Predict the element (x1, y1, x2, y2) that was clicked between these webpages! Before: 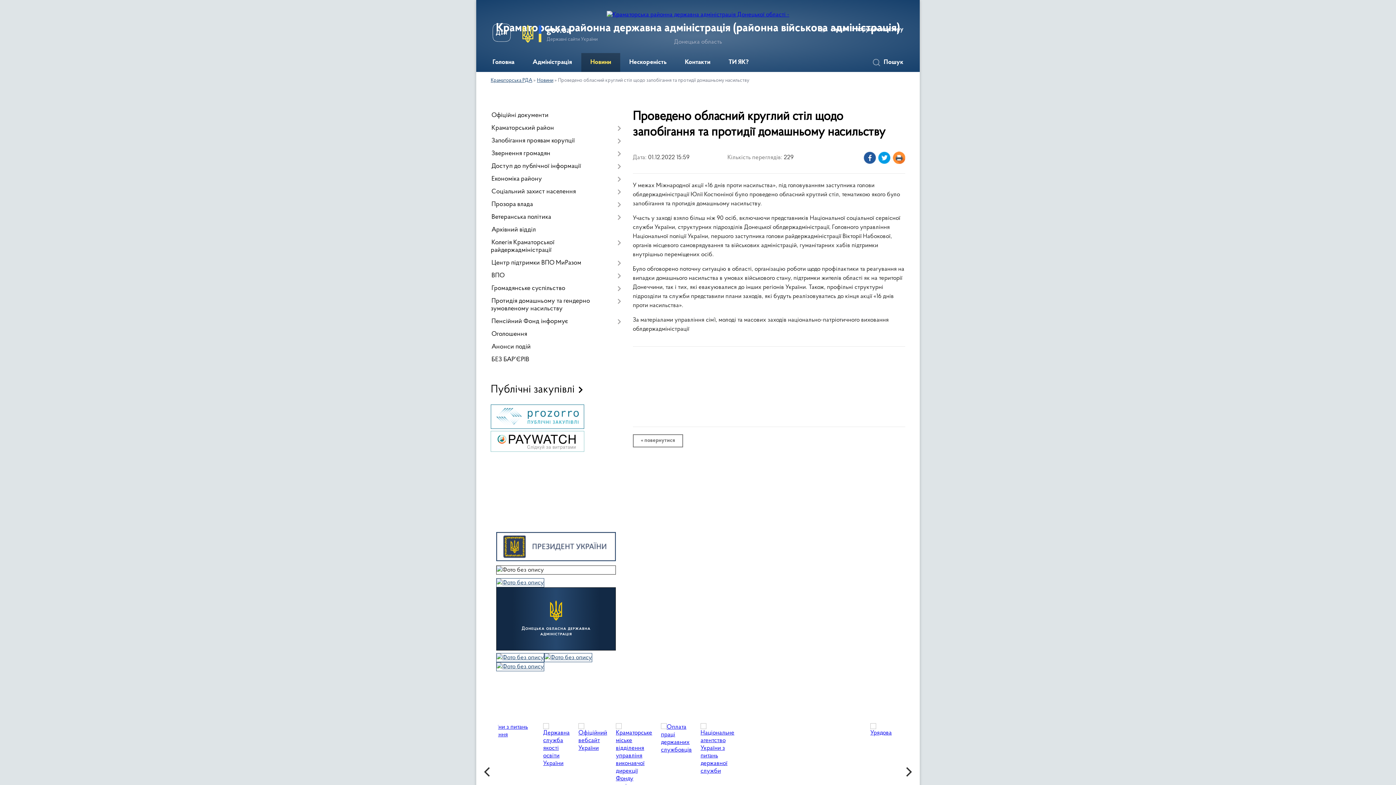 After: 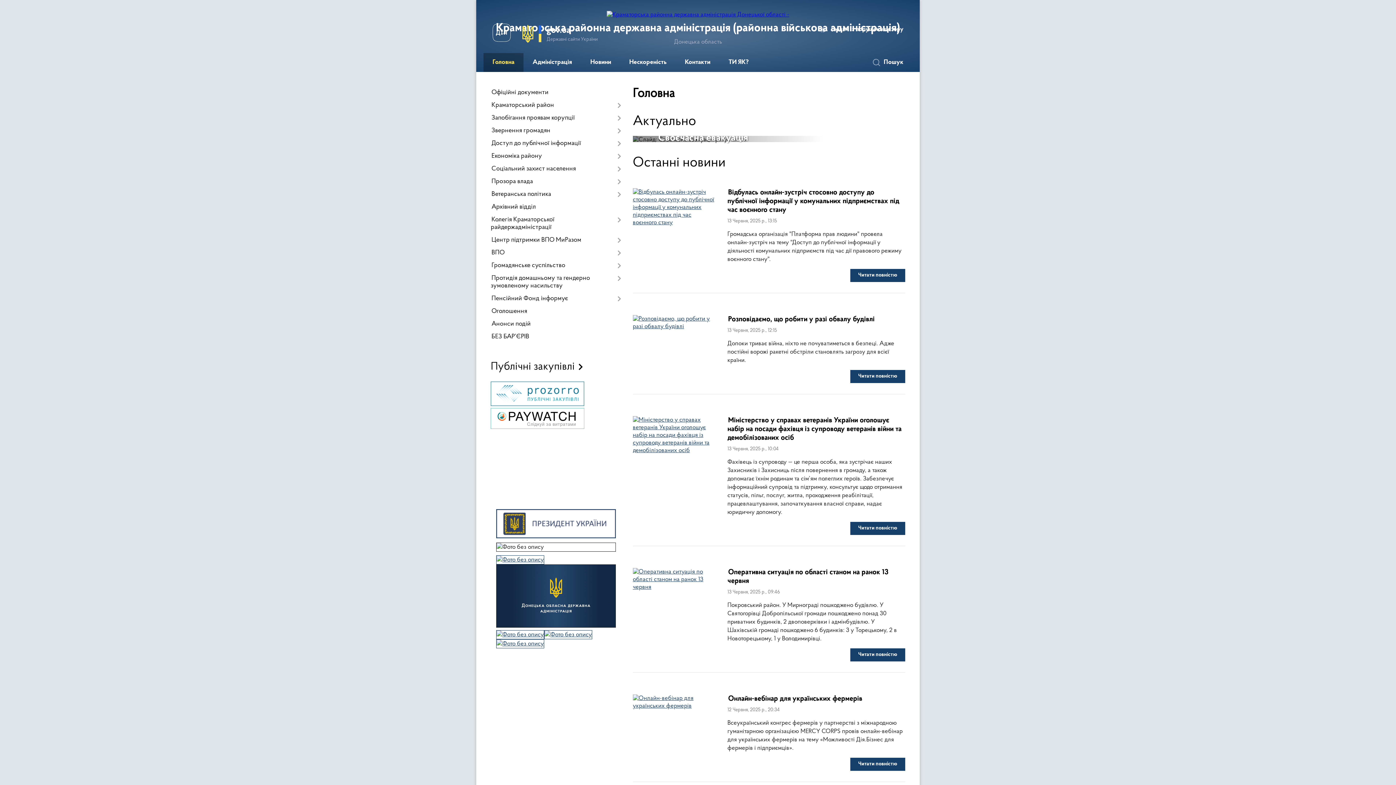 Action: label: Краматорська РДА bbox: (490, 78, 532, 83)